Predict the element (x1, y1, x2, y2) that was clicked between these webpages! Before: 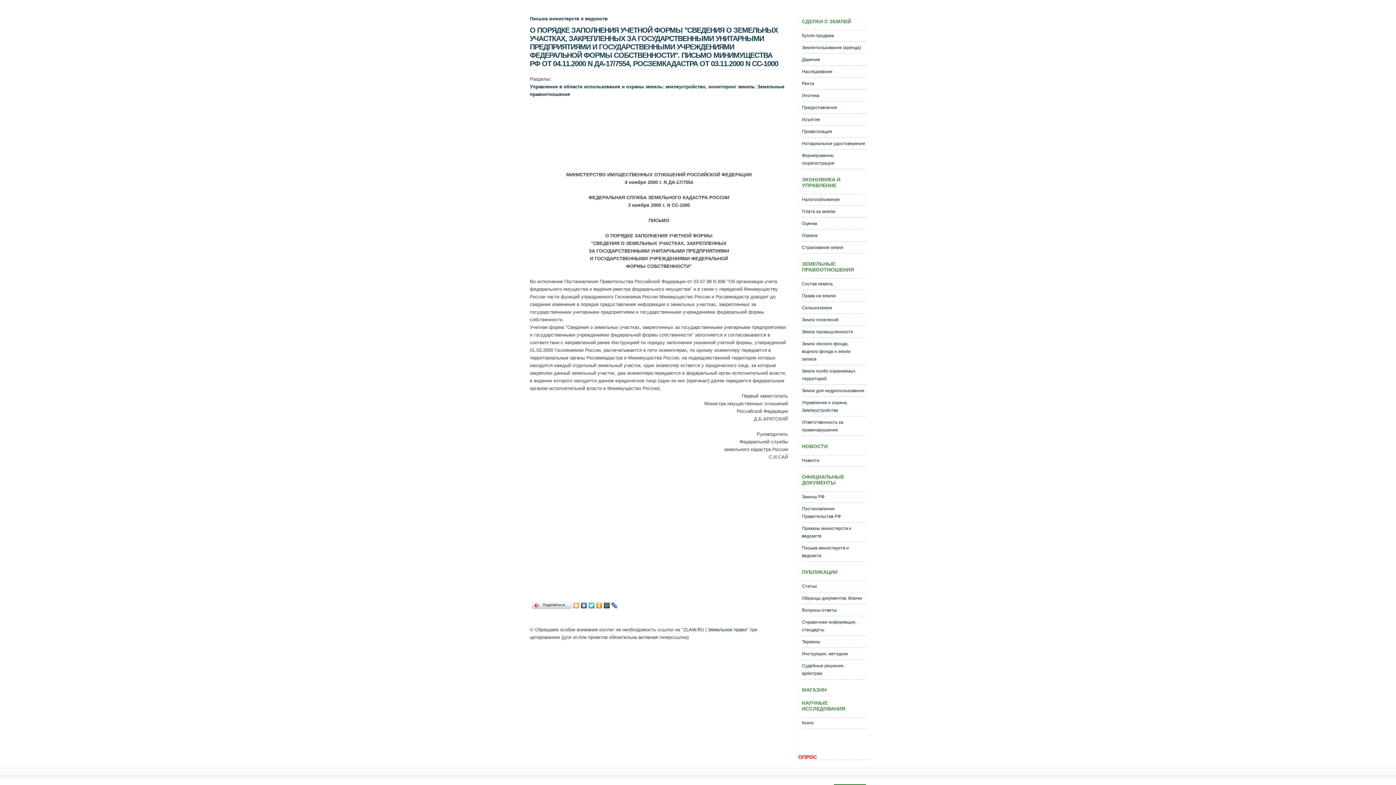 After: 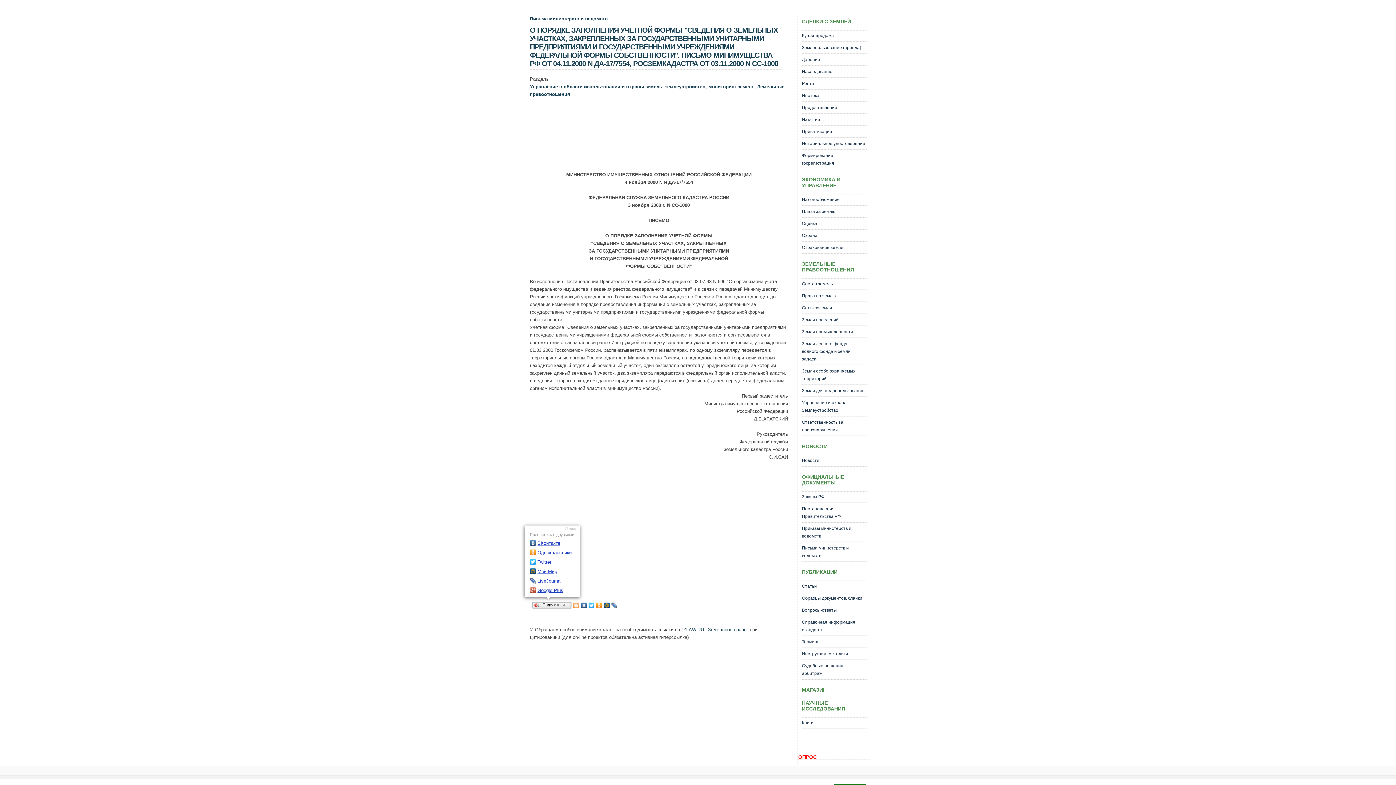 Action: label: Поделиться… bbox: (531, 600, 572, 610)